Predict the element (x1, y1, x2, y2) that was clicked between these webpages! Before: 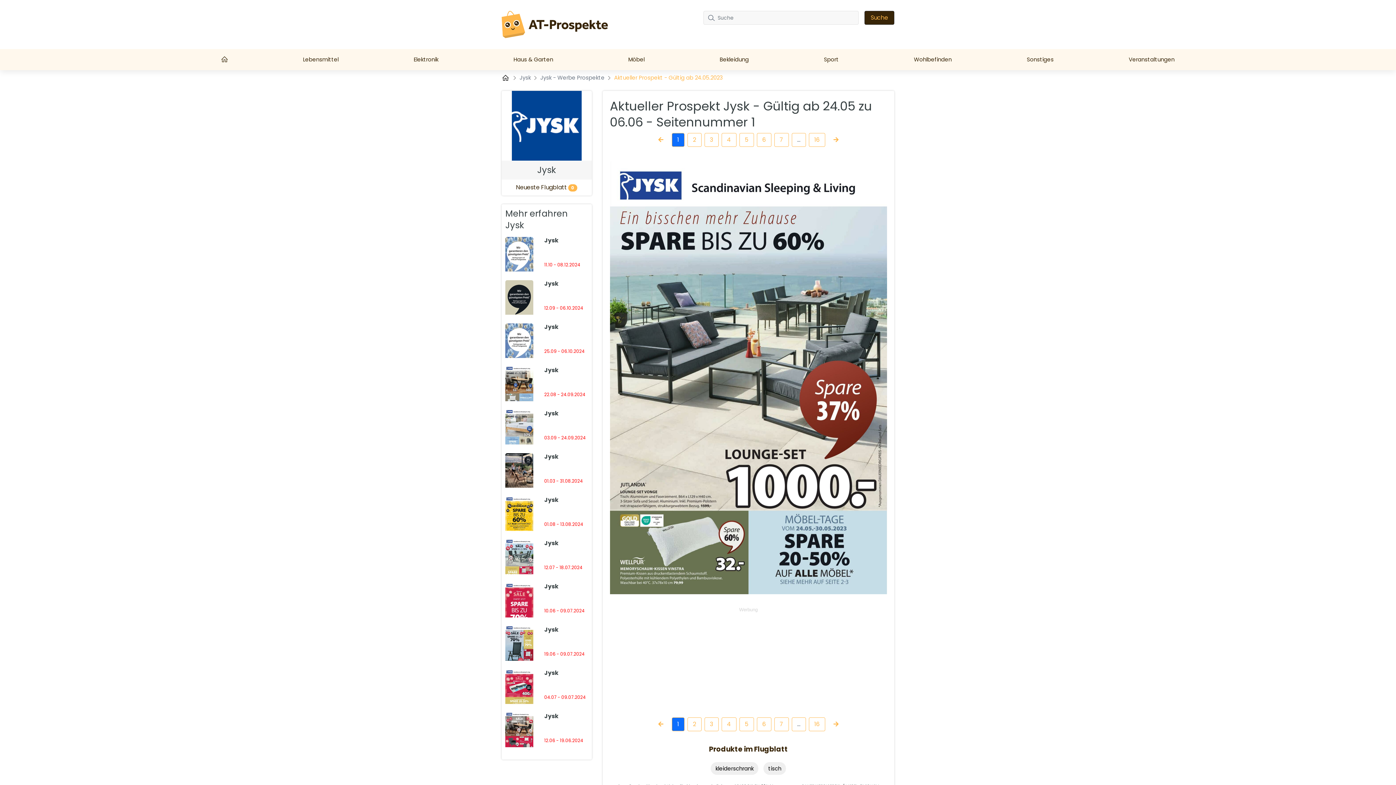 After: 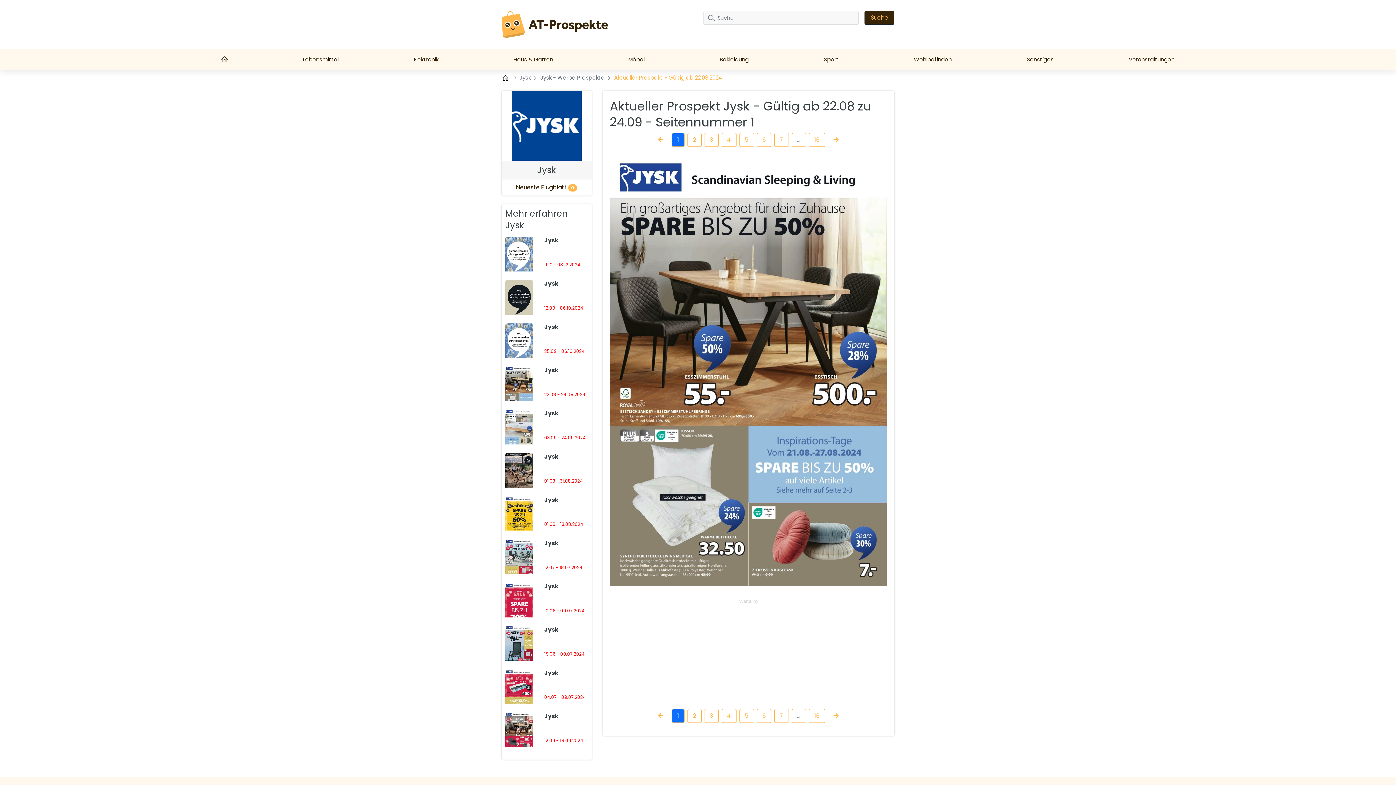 Action: label: Jysk
22.08 - 24.09.2024 bbox: (500, 366, 593, 410)